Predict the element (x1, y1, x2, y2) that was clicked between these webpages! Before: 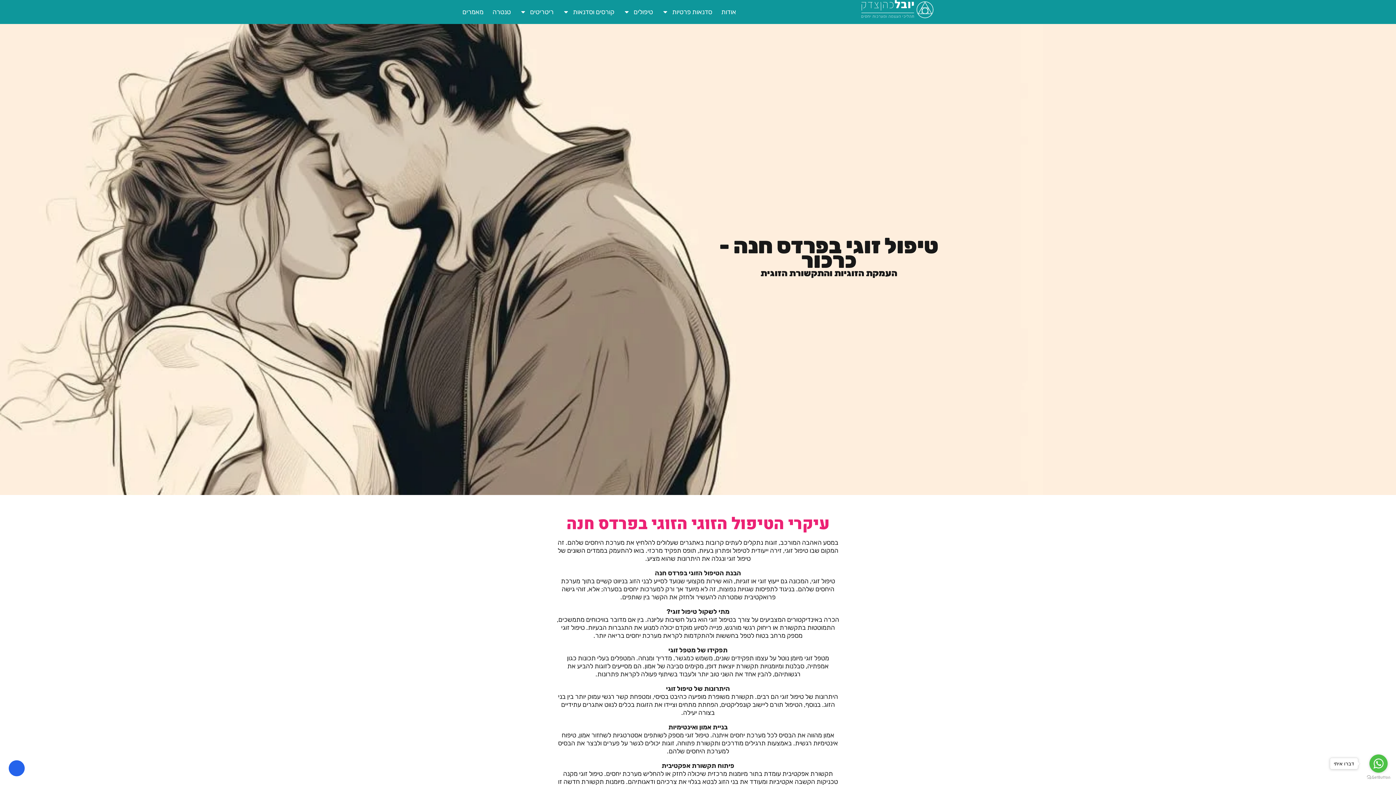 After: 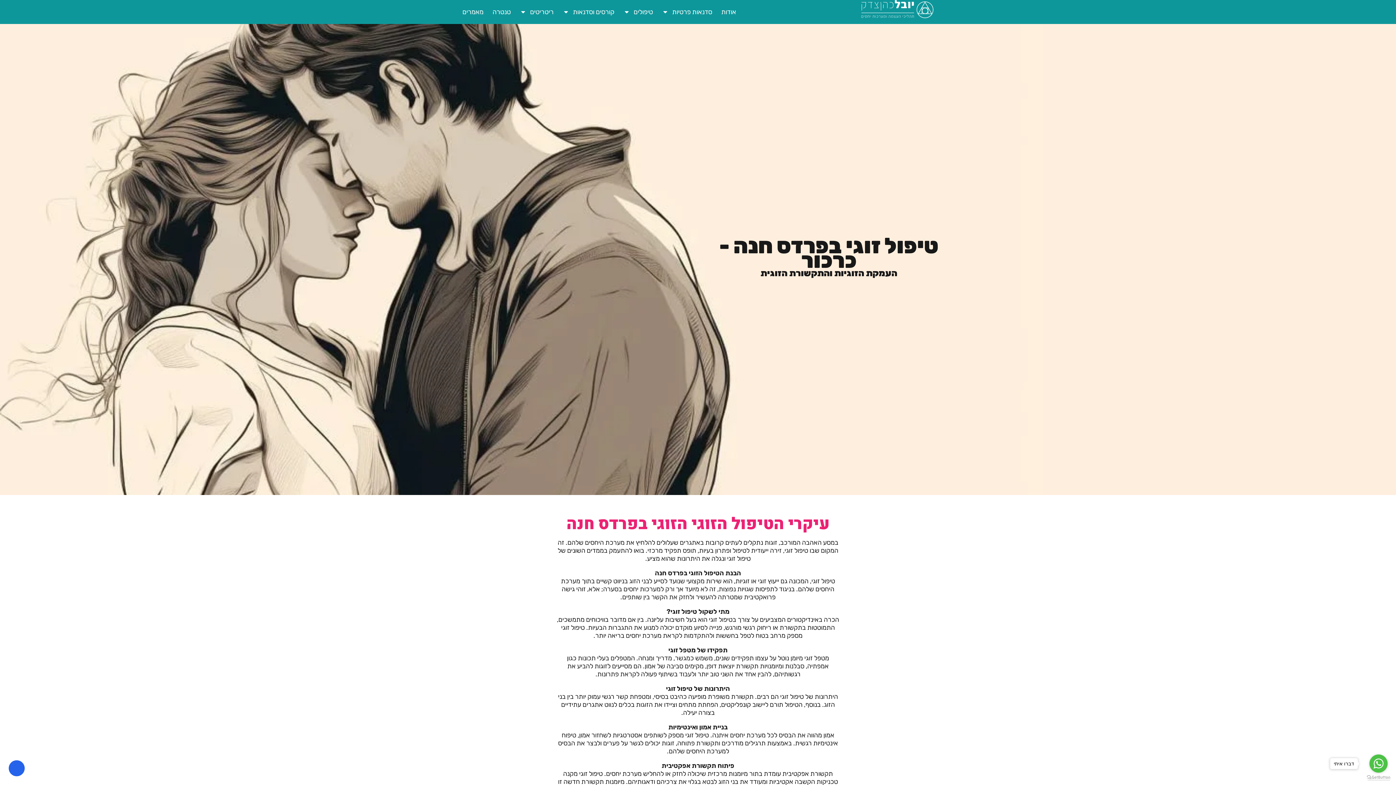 Action: label: Go to GetButton.io website bbox: (1367, 775, 1390, 780)